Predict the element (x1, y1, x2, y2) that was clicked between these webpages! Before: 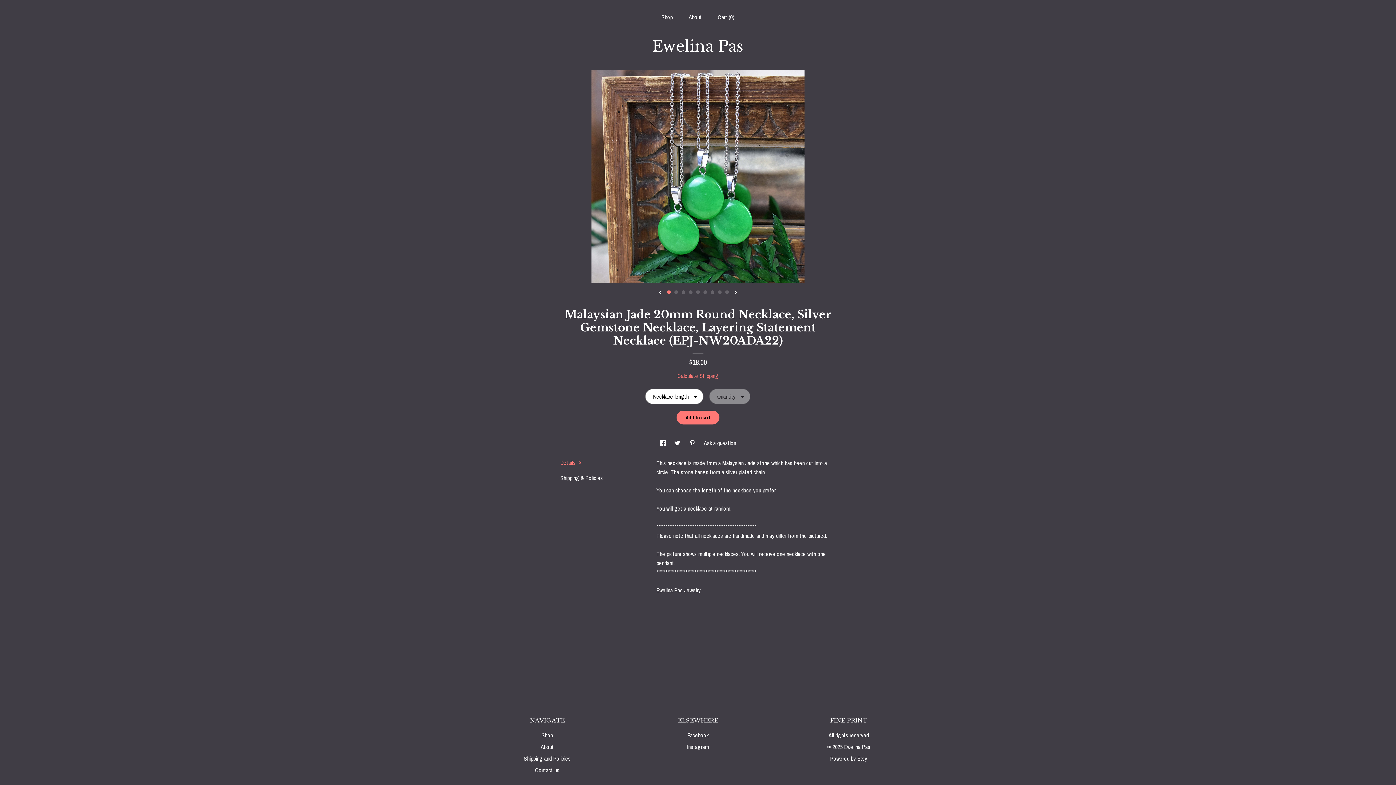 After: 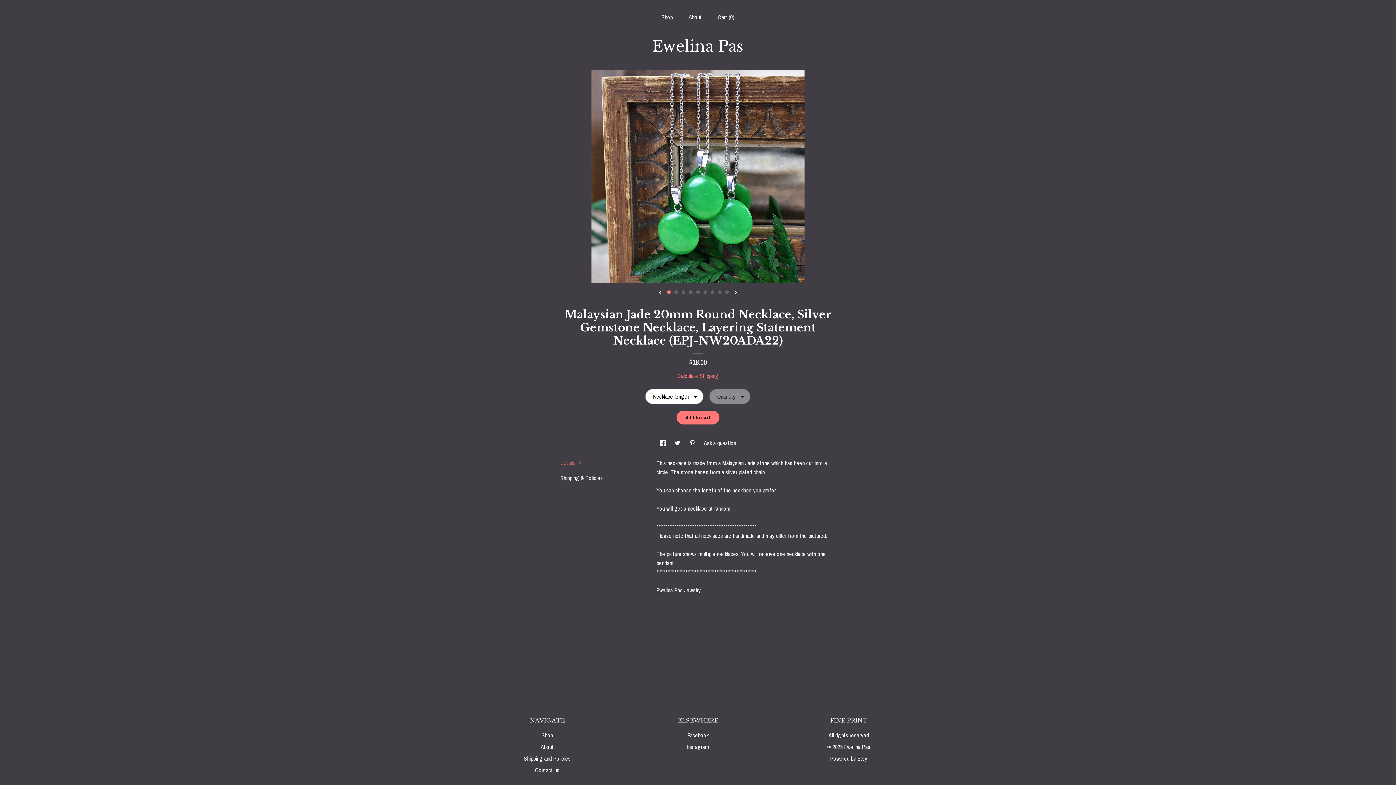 Action: bbox: (560, 458, 581, 467) label: Details 